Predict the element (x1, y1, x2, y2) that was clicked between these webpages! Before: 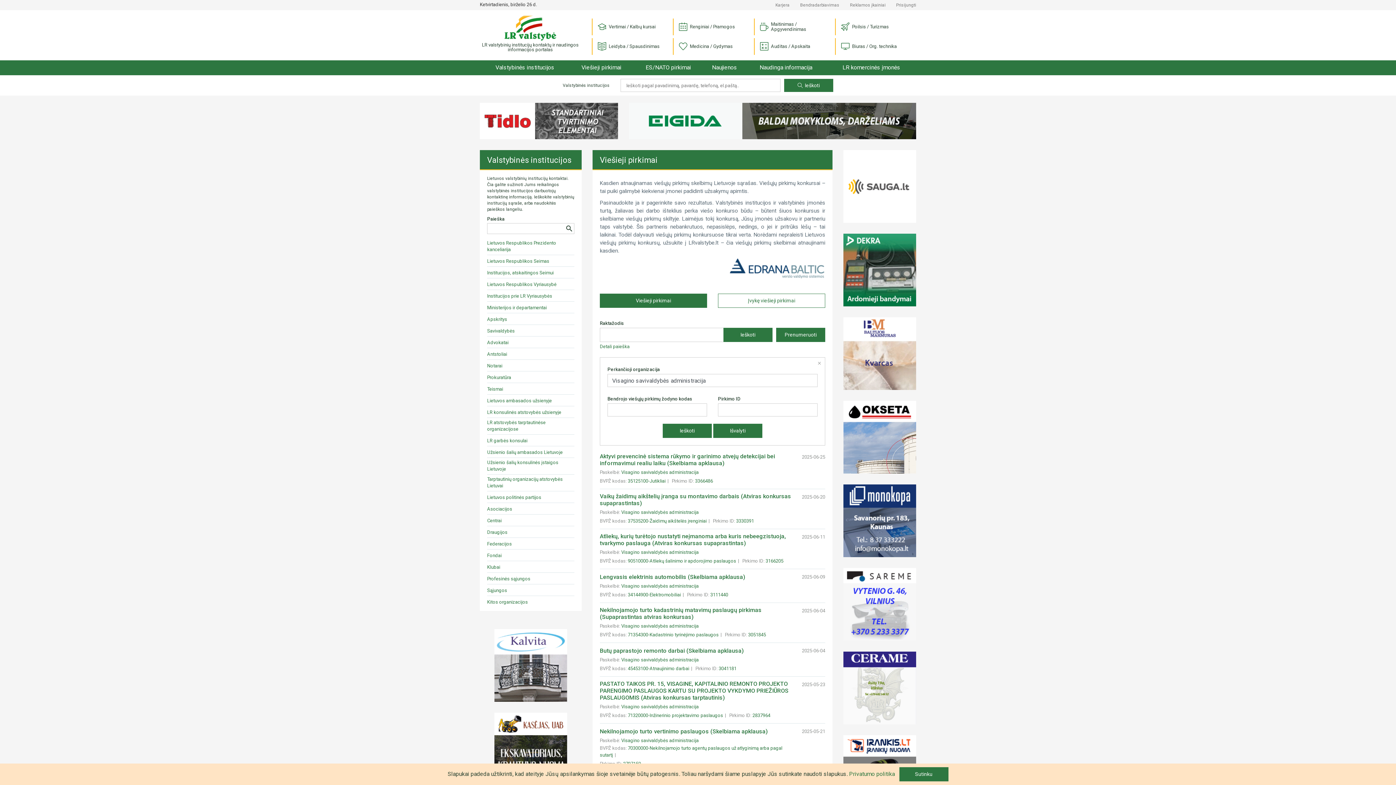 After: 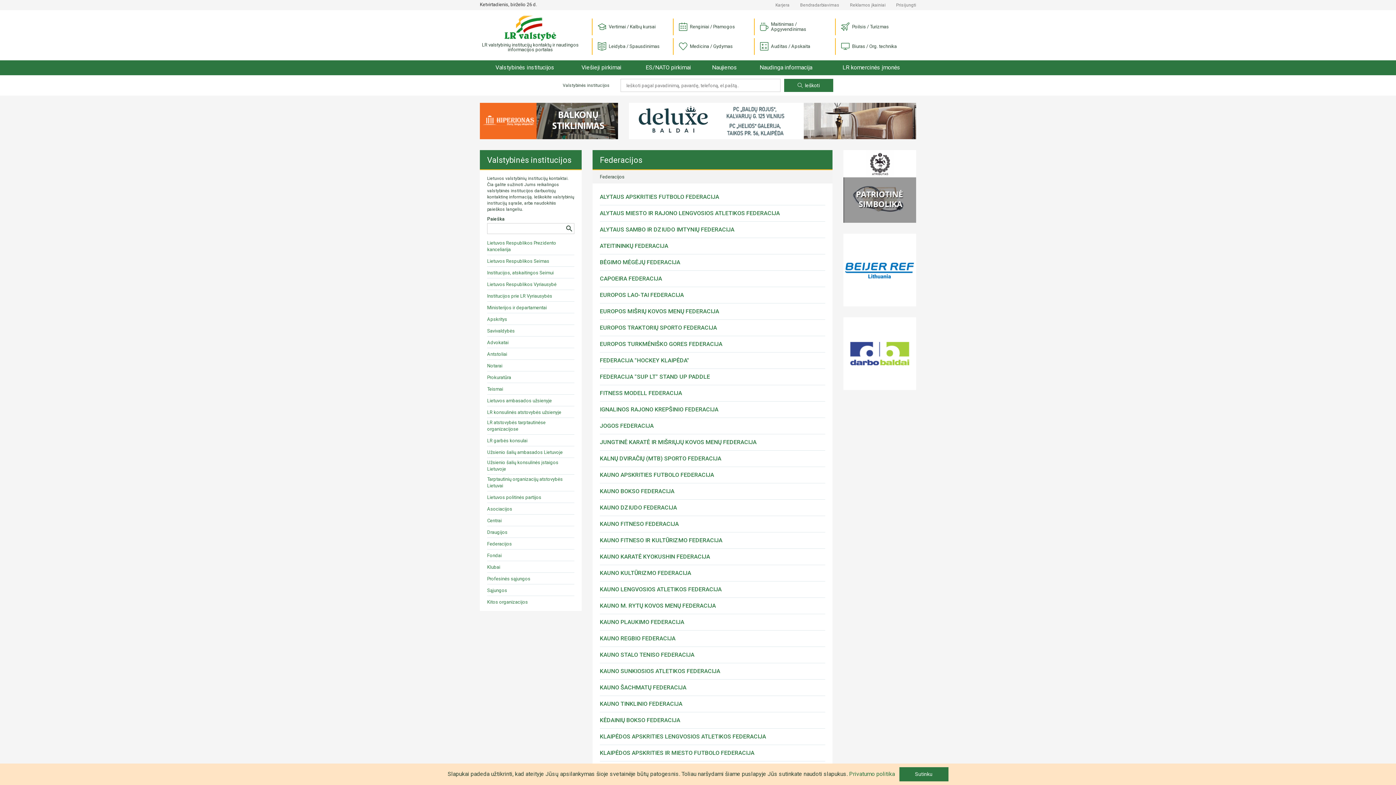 Action: label: Federacijos bbox: (487, 541, 512, 547)